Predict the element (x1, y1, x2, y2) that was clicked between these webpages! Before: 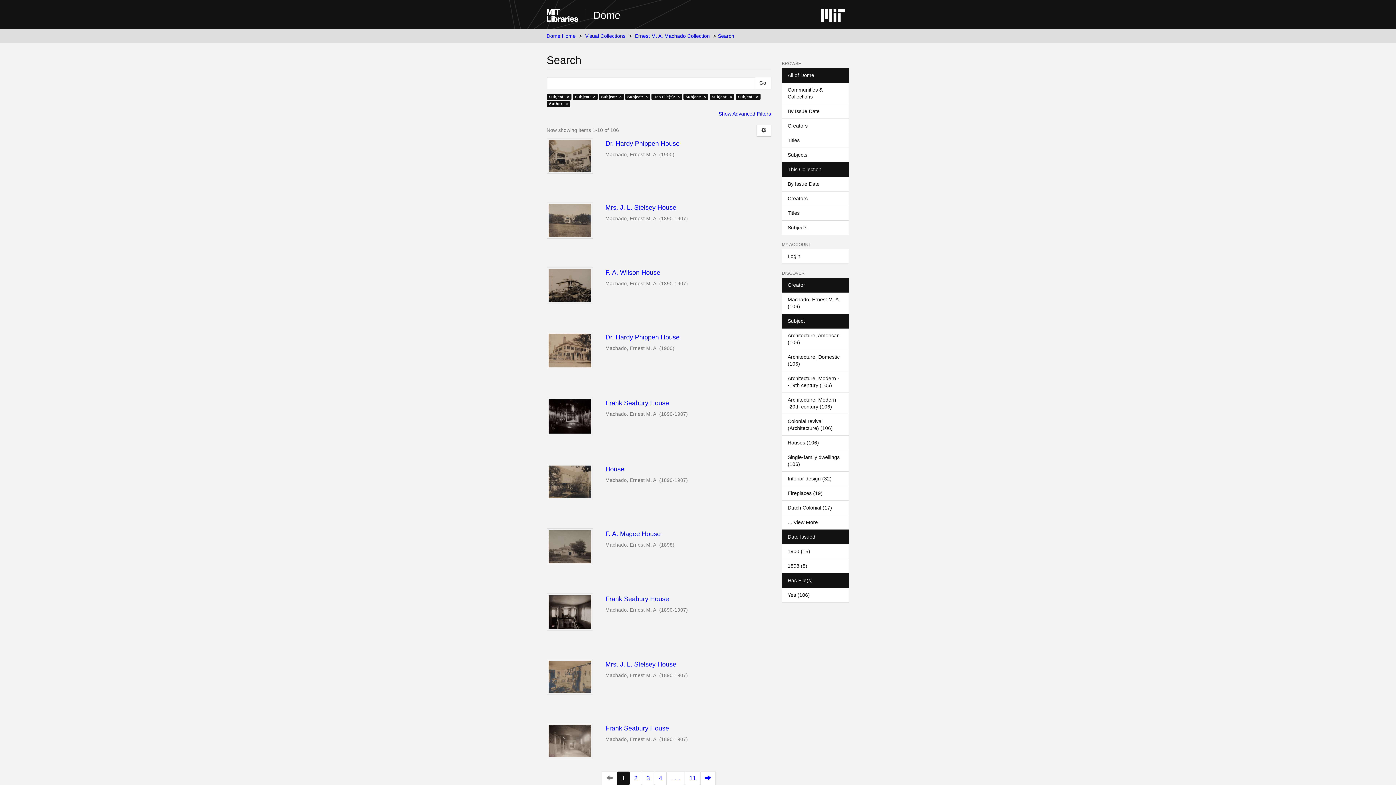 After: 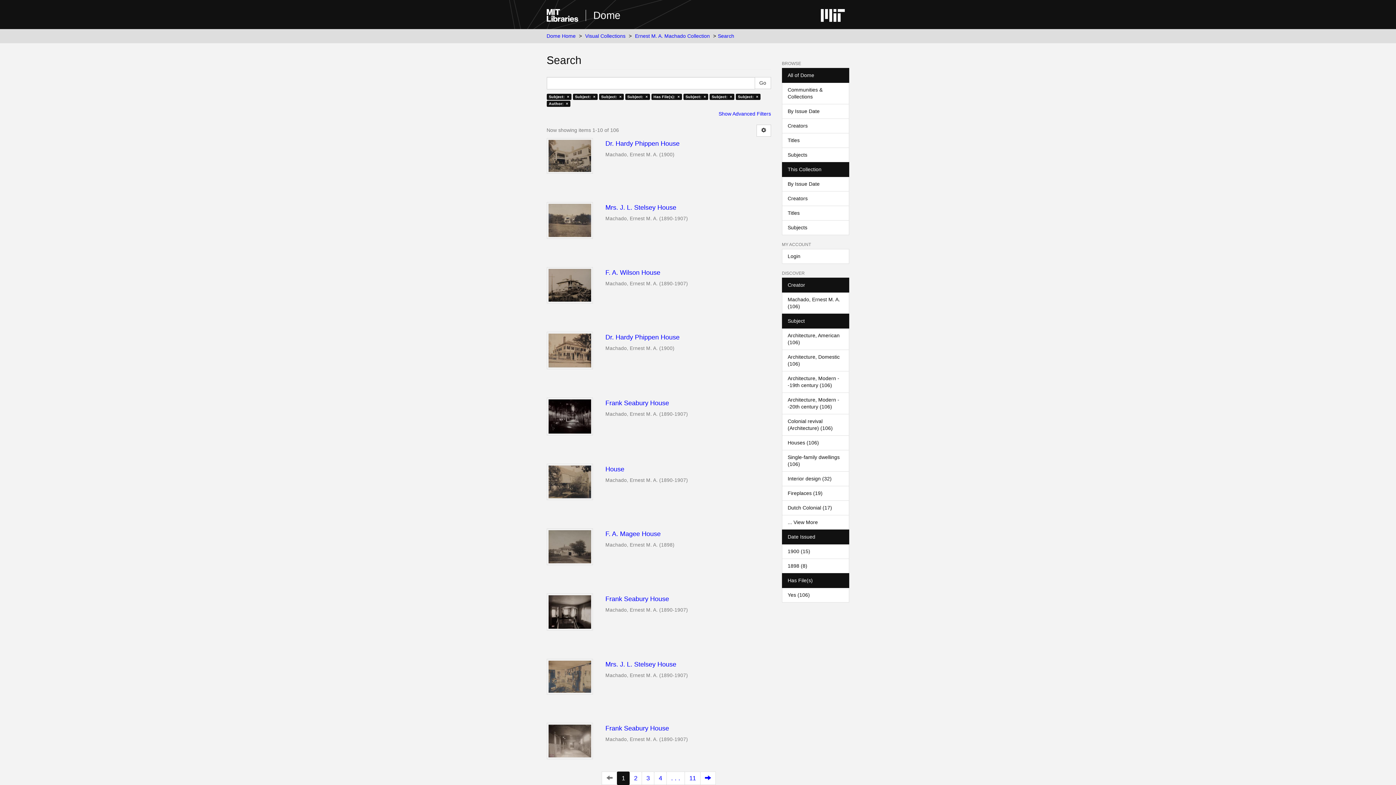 Action: bbox: (782, 67, 849, 82) label: All of Dome